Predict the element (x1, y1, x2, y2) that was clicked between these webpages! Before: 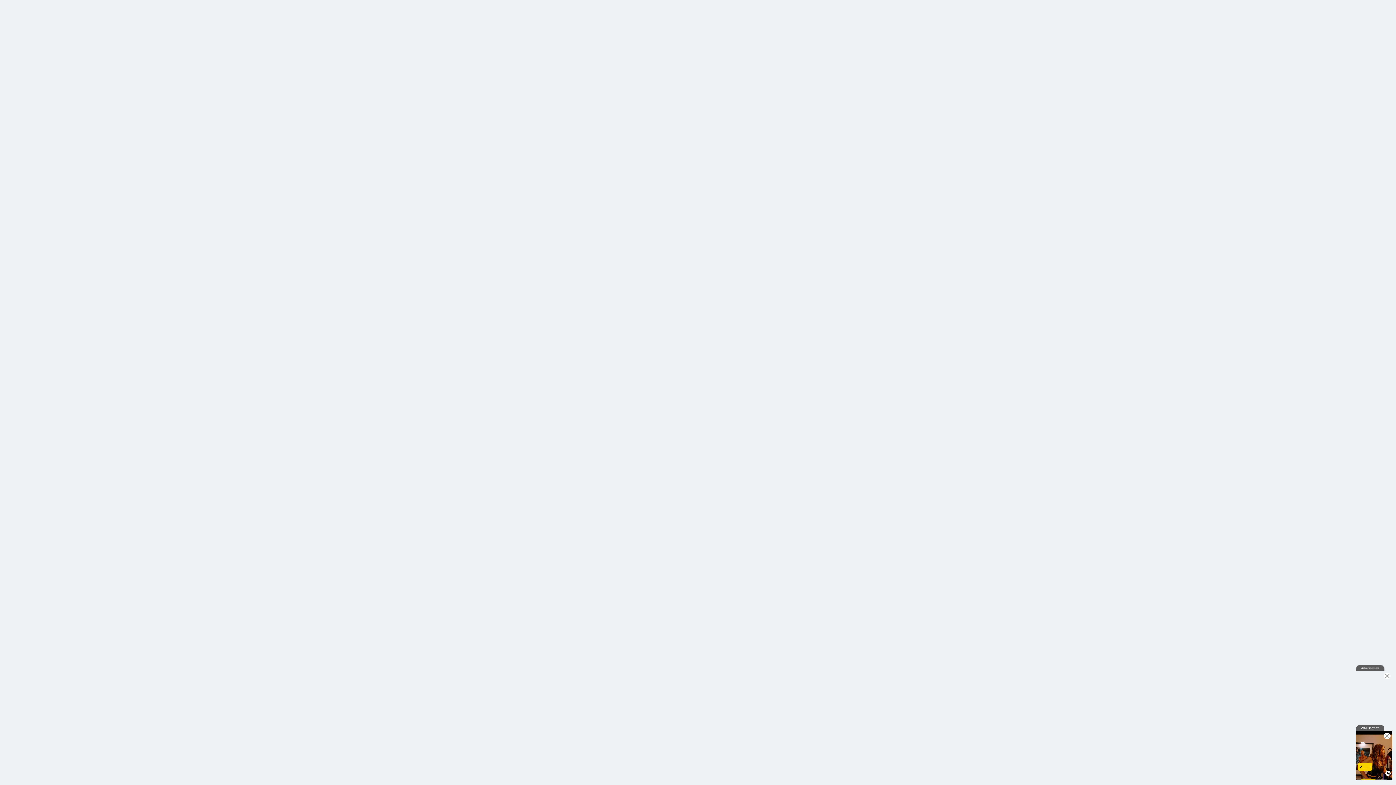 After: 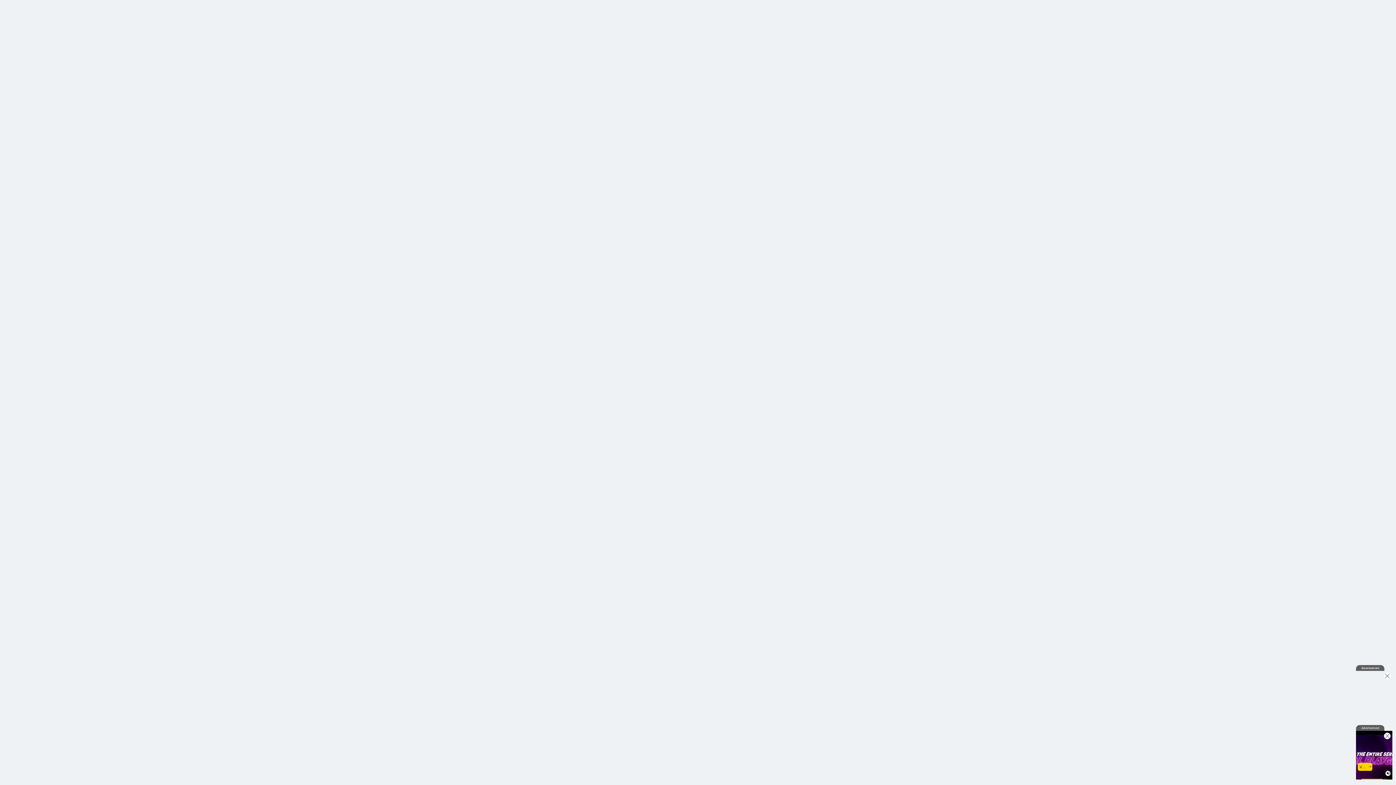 Action: bbox: (648, 743, 682, 748) label: ОБРАТНАЯ СВЯЗЬ